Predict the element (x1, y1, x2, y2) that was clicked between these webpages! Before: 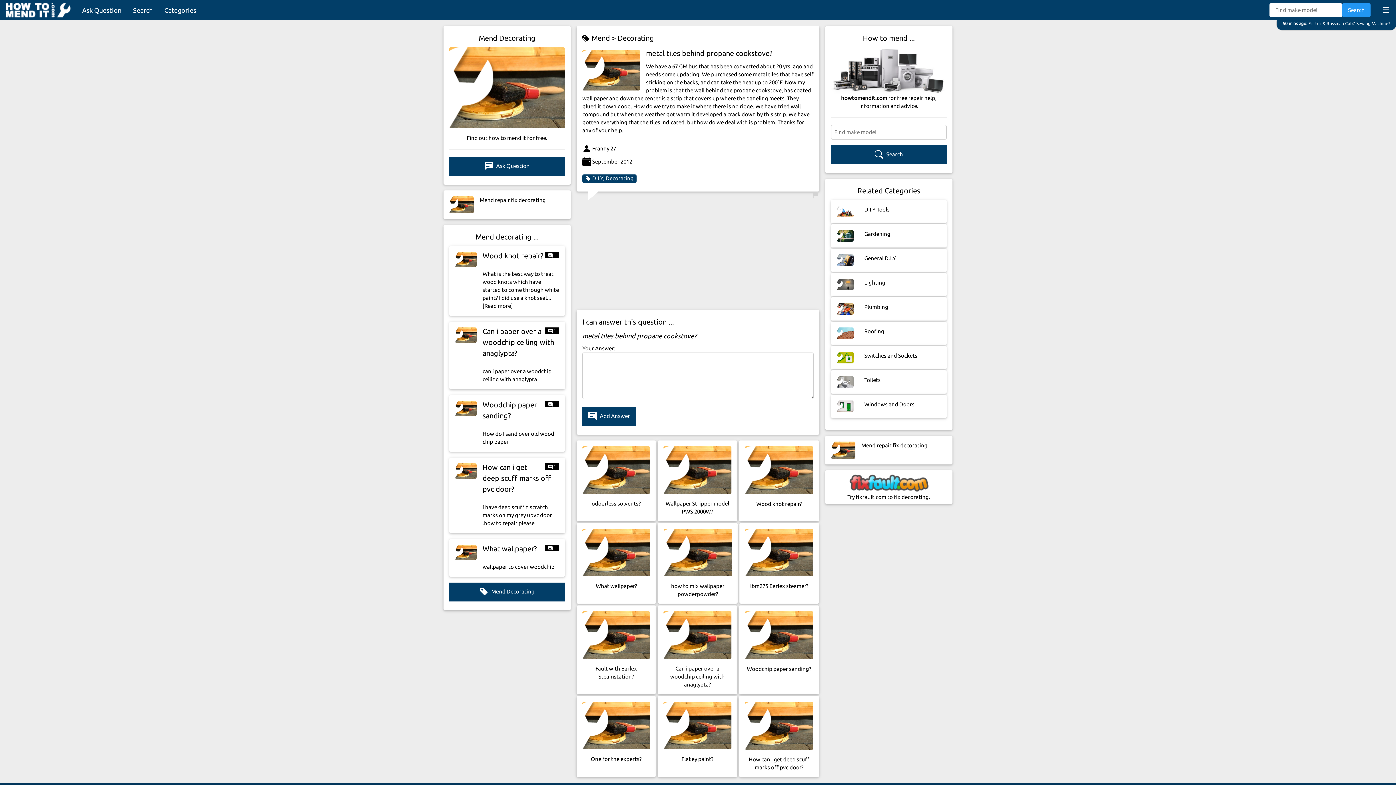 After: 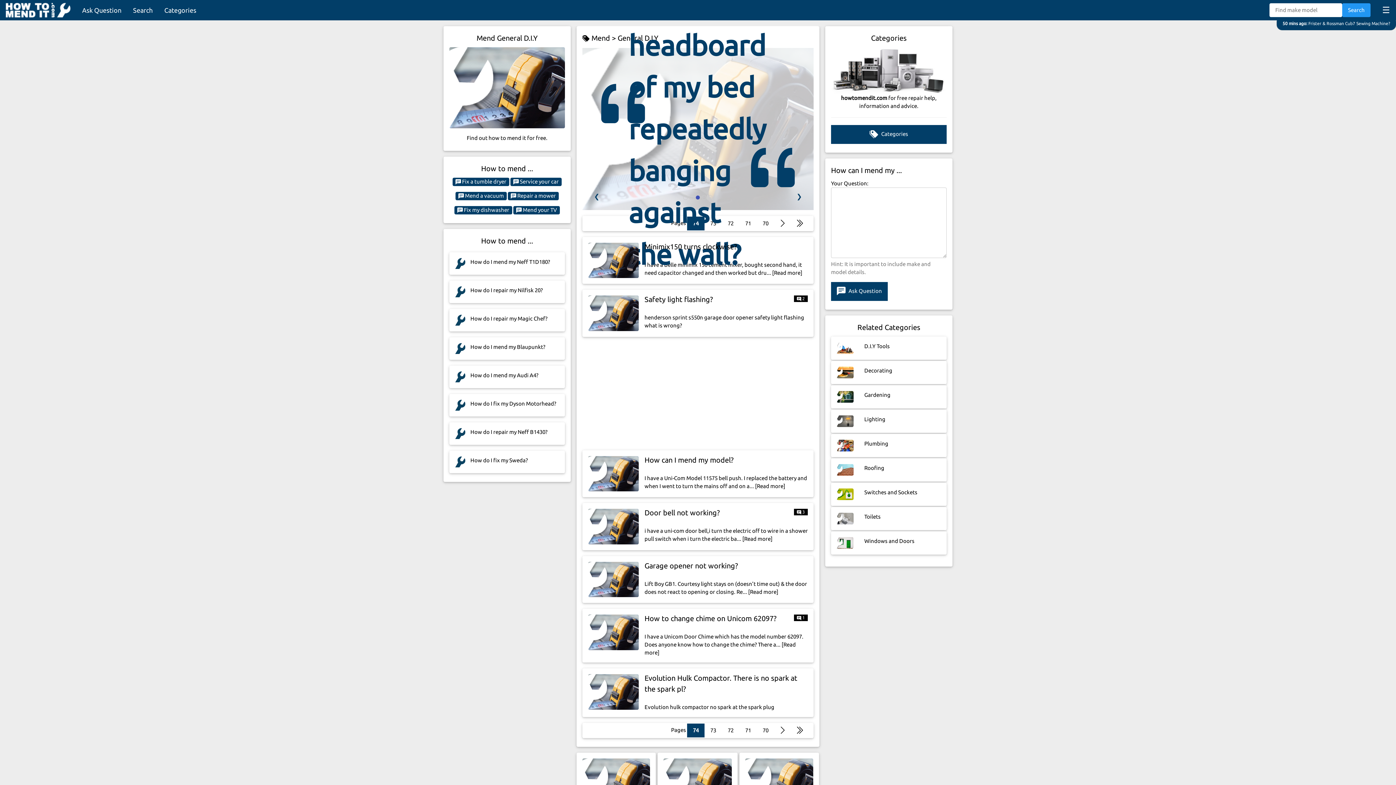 Action: label: General D.I.Y bbox: (831, 248, 946, 272)